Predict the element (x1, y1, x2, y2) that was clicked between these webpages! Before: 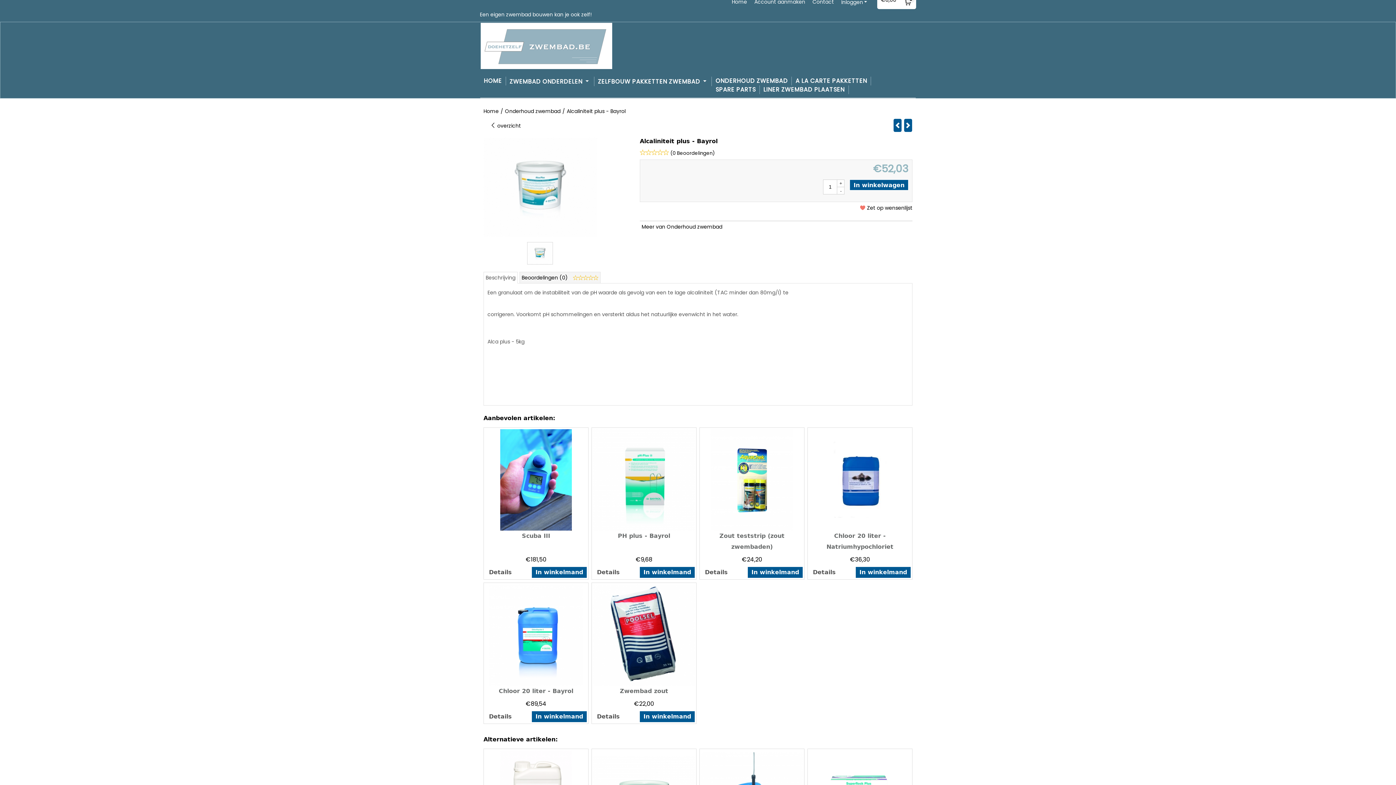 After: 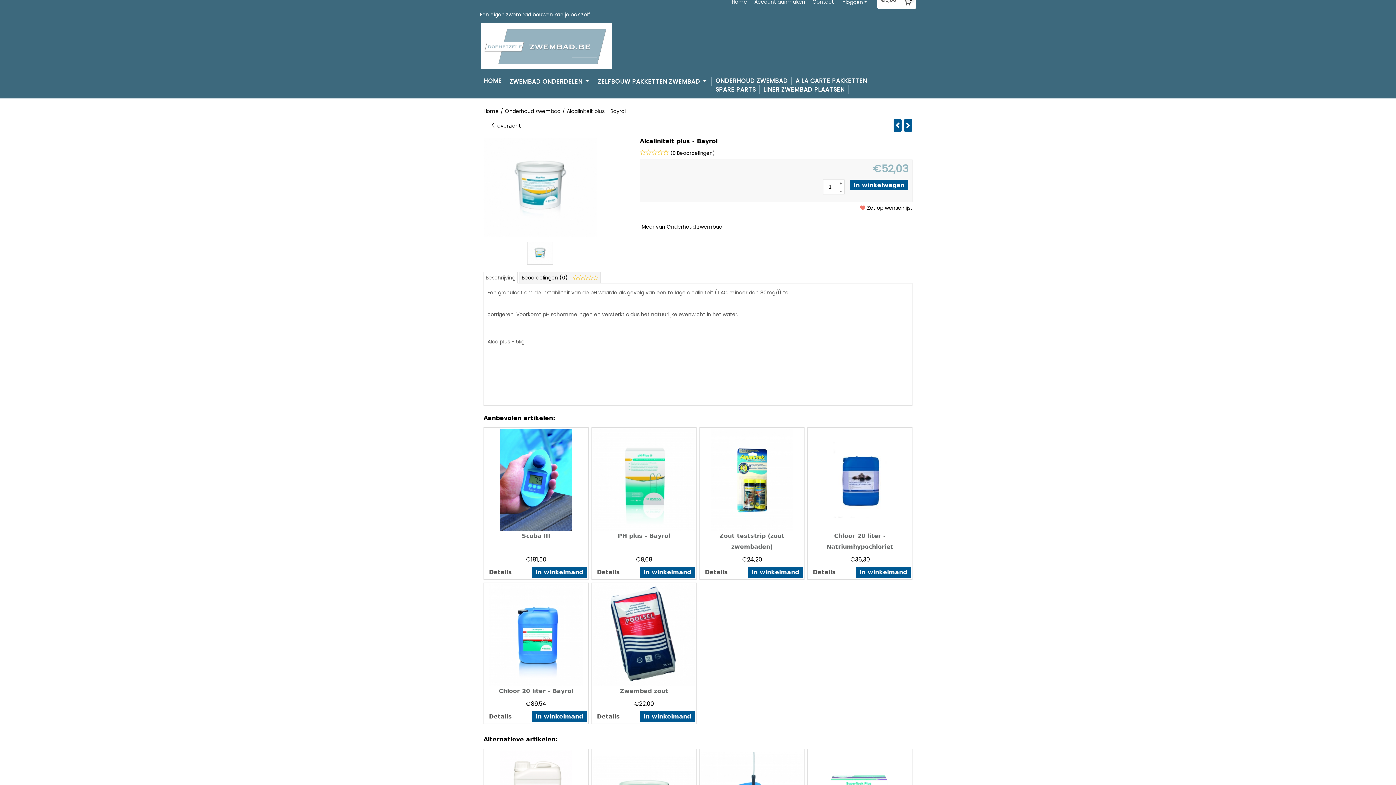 Action: label: Beschrijving bbox: (484, 272, 517, 283)